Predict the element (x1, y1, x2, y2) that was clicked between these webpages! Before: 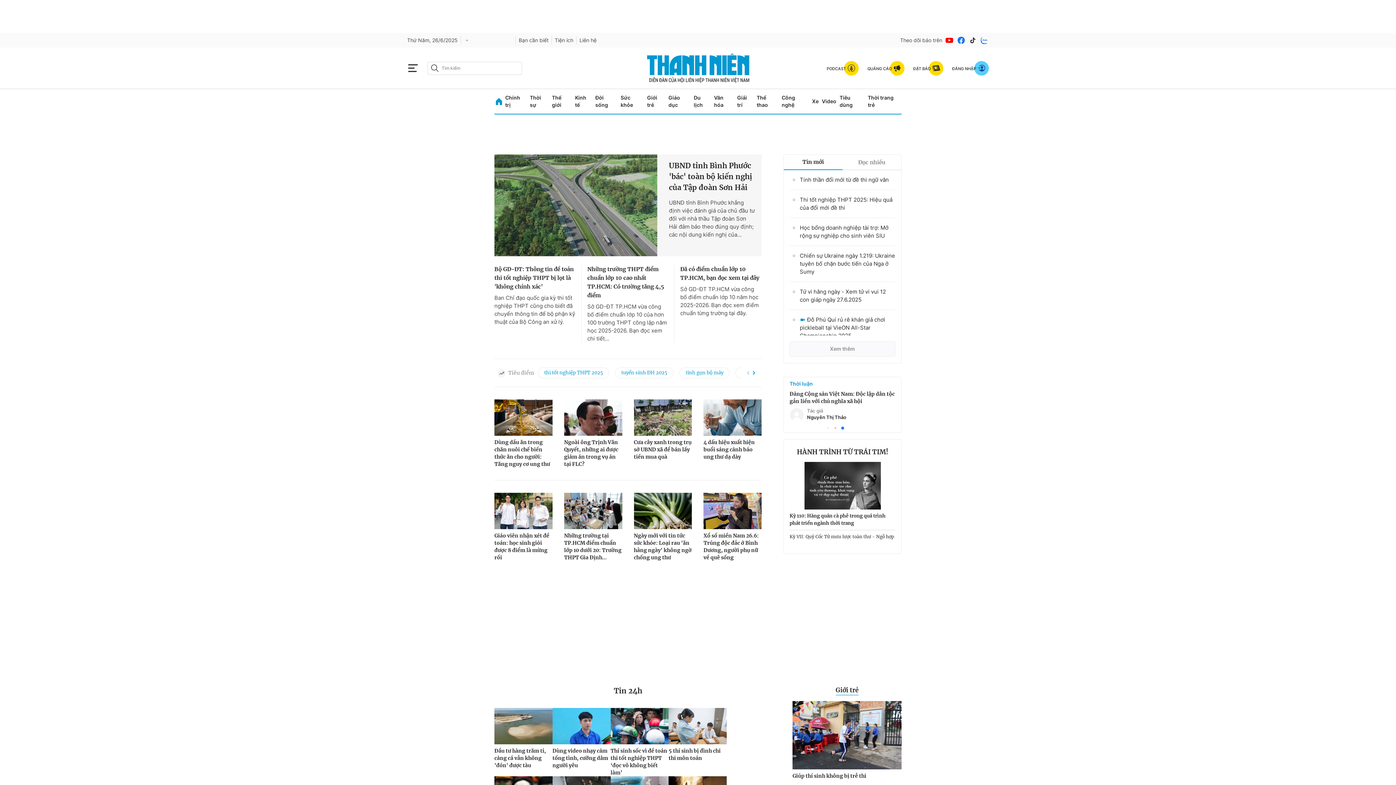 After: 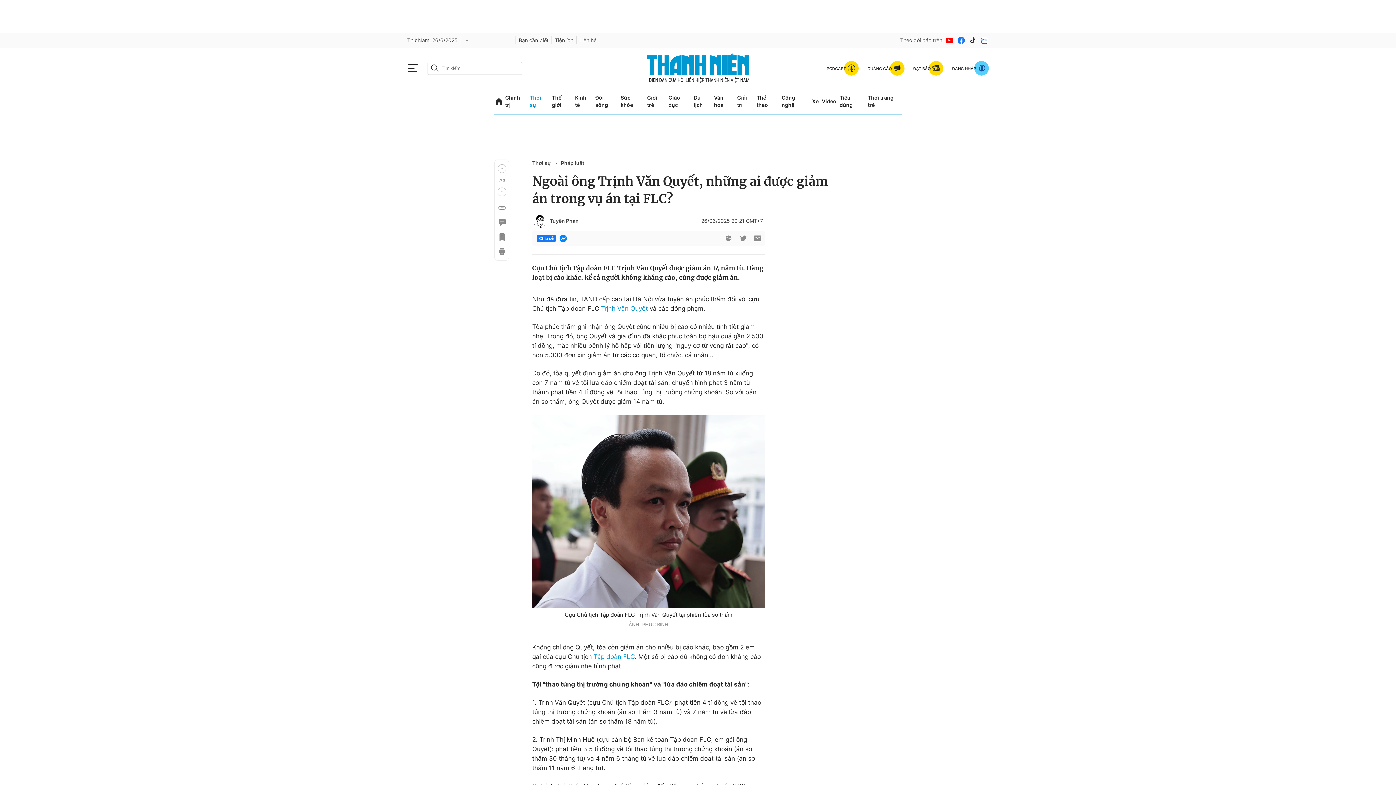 Action: bbox: (564, 438, 622, 467) label: Ngoài ông Trịnh Văn Quyết, những ai được giảm án trong vụ án tại FLC?